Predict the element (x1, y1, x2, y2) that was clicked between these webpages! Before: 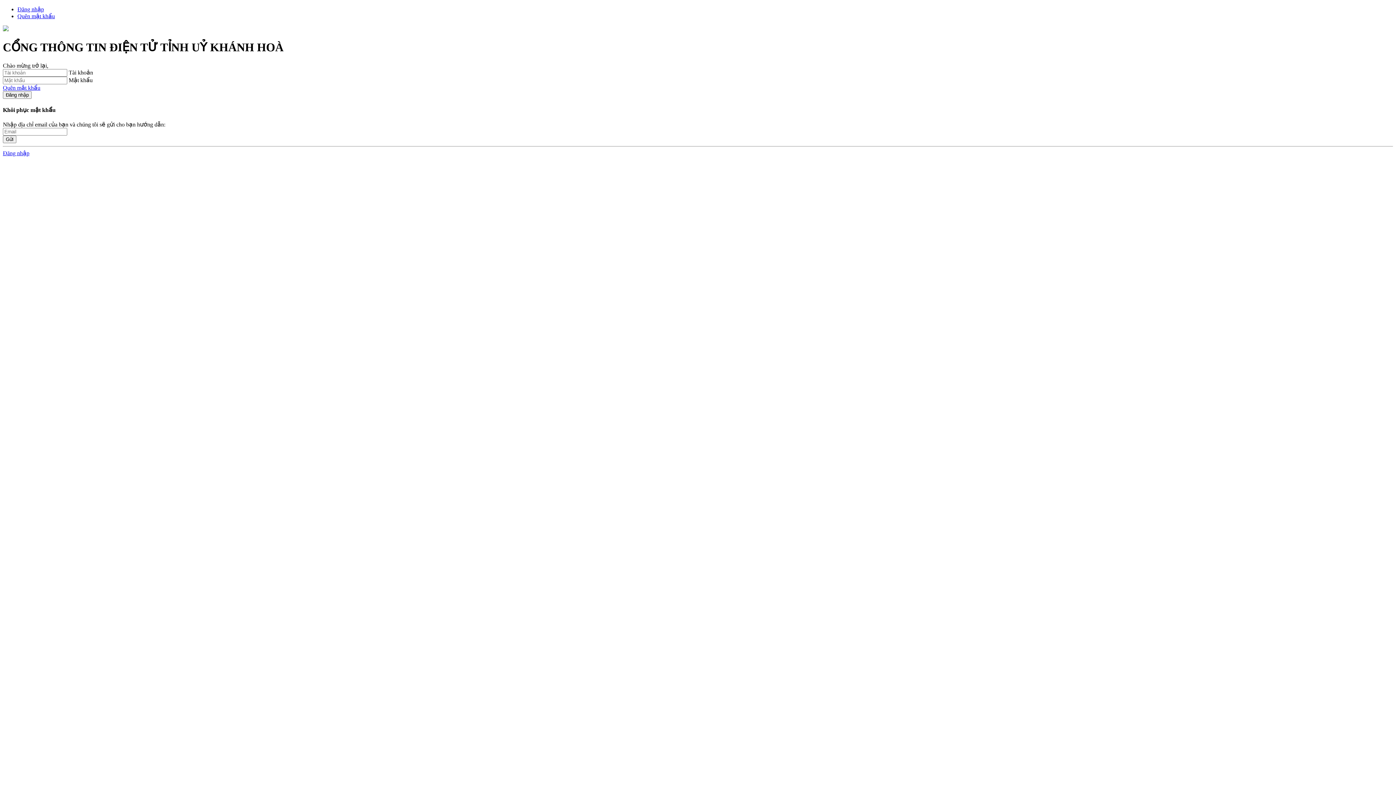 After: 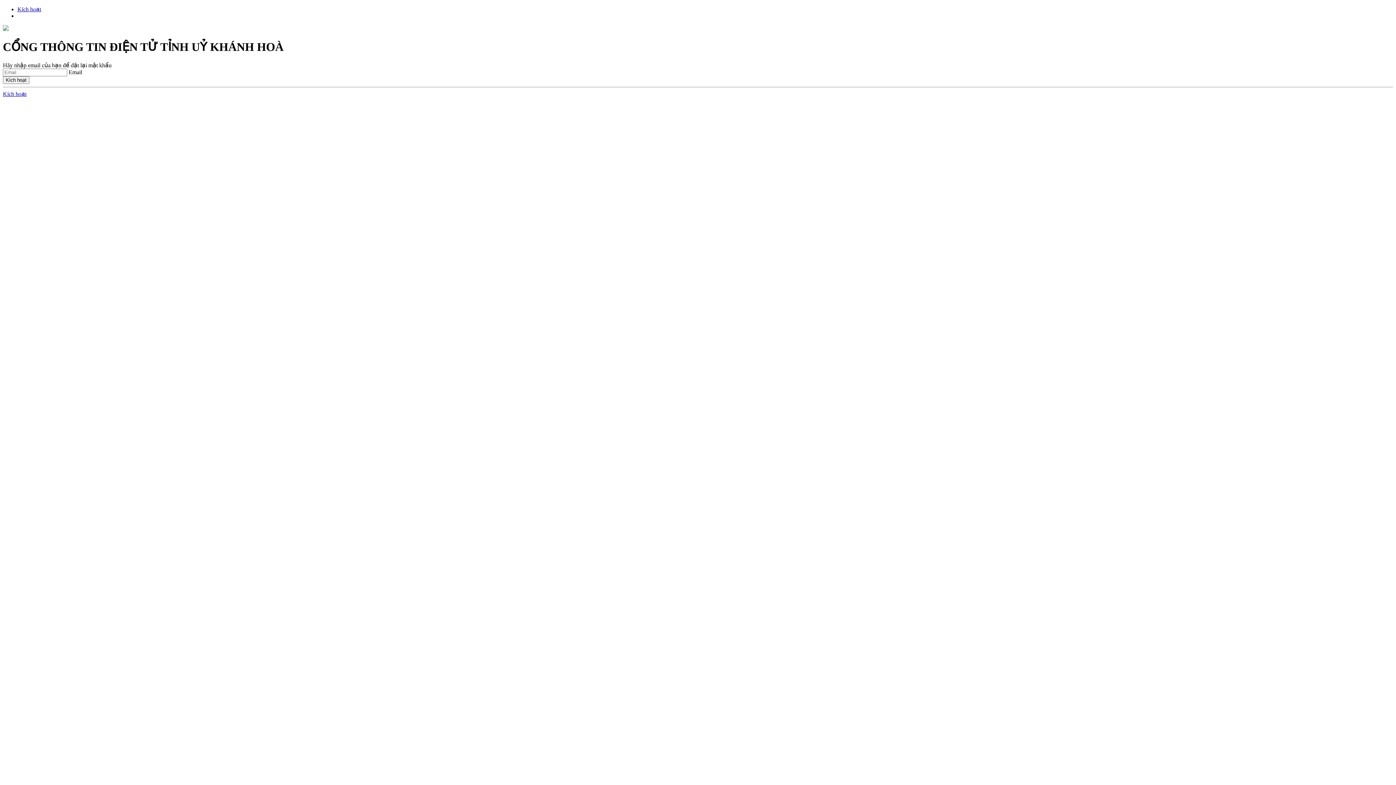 Action: label: Quên mật khẩu bbox: (2, 84, 40, 90)